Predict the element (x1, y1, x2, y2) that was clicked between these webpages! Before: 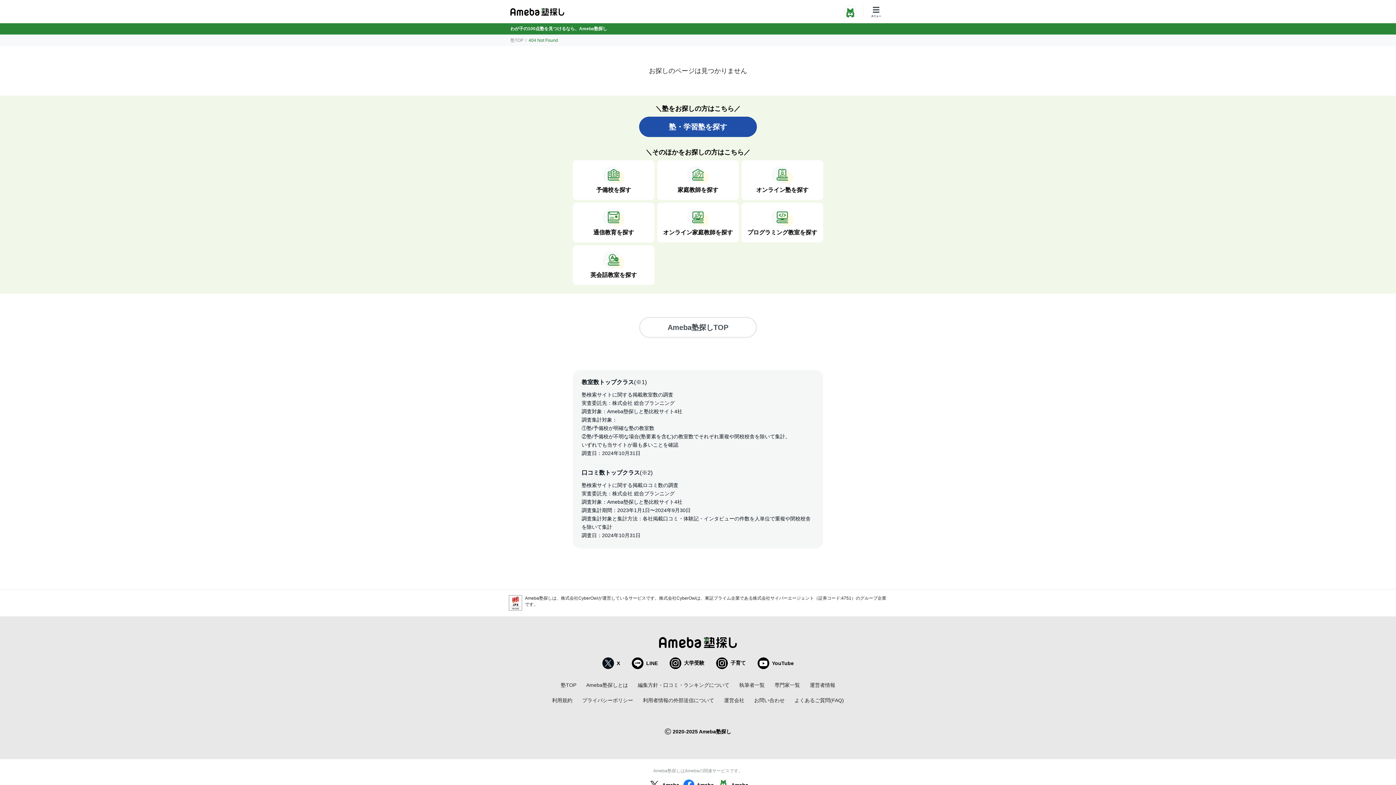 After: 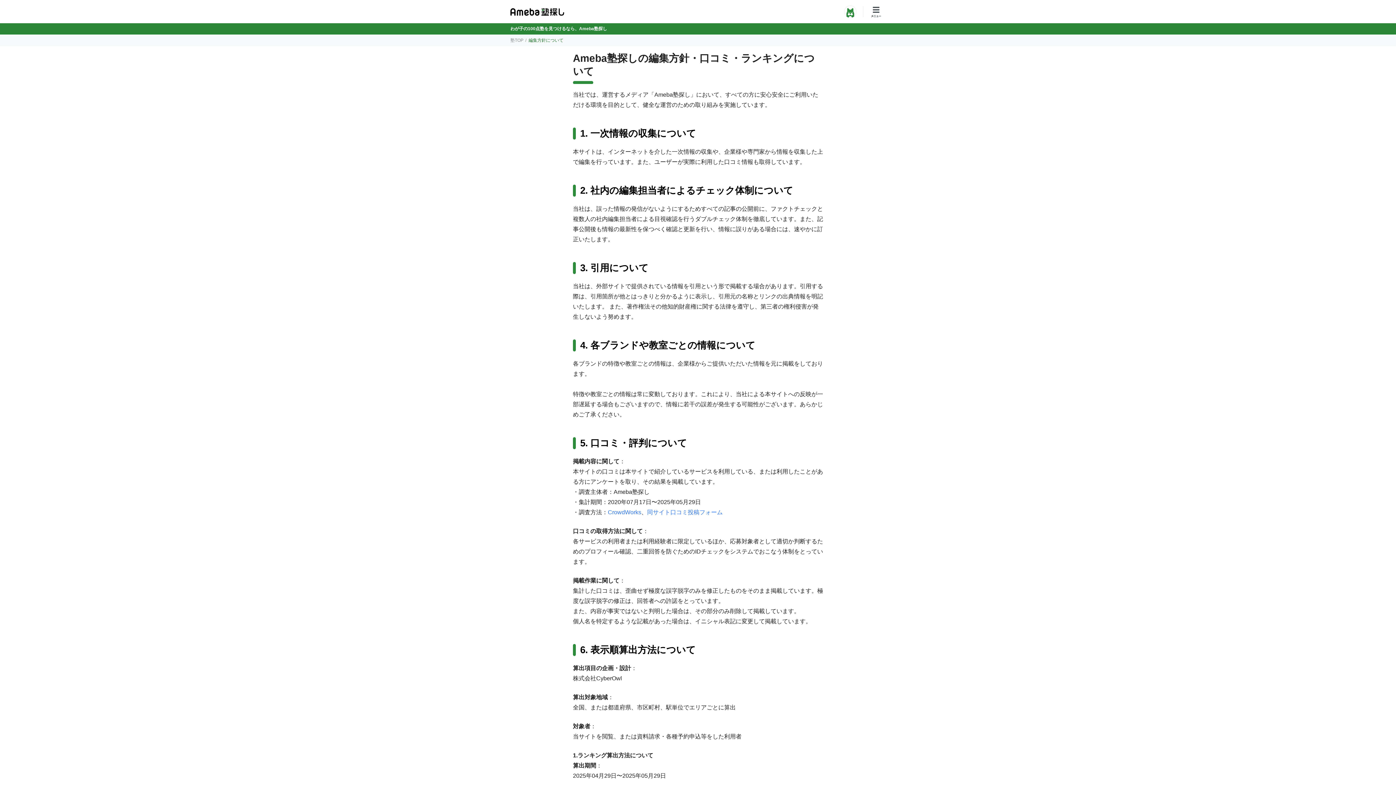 Action: label: 編集方針・口コミ・ランキングについて bbox: (638, 682, 729, 689)